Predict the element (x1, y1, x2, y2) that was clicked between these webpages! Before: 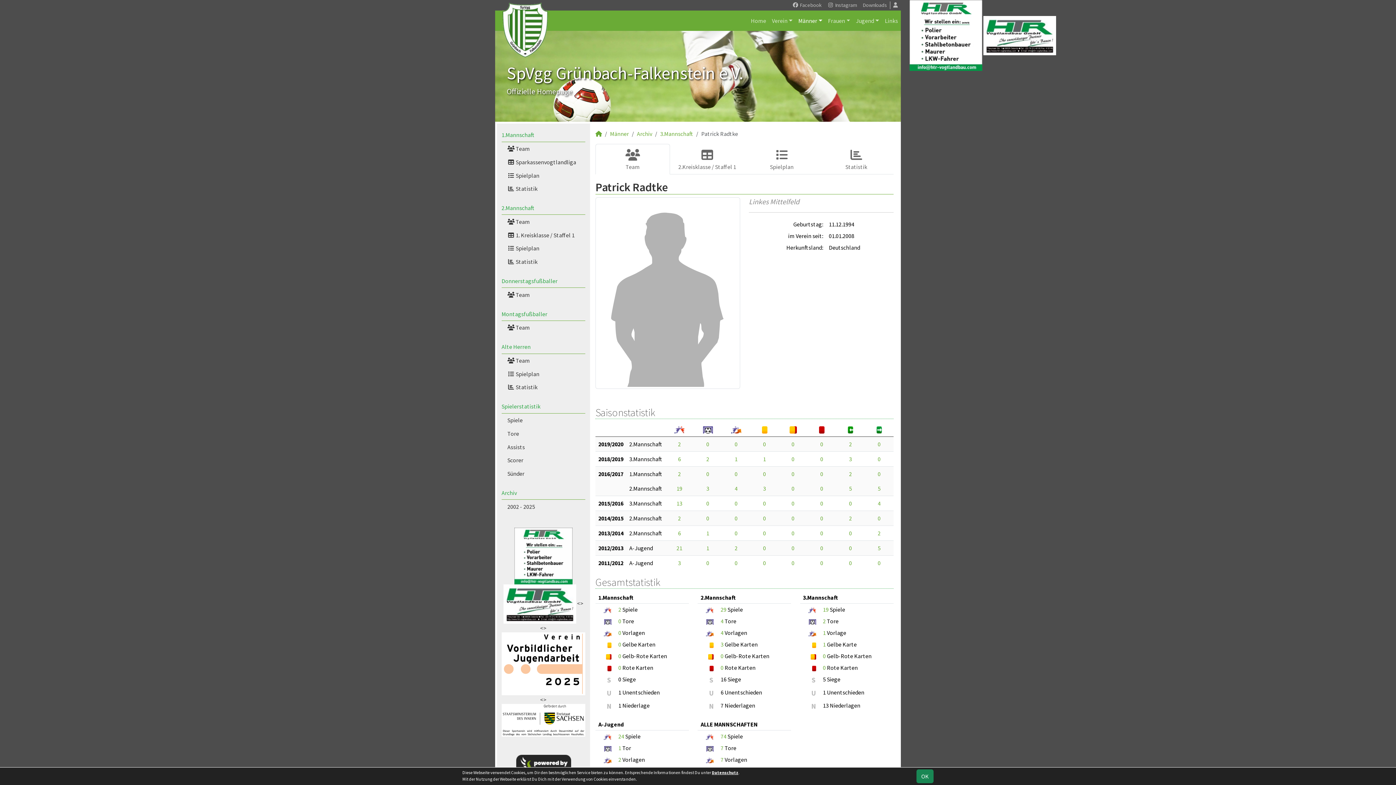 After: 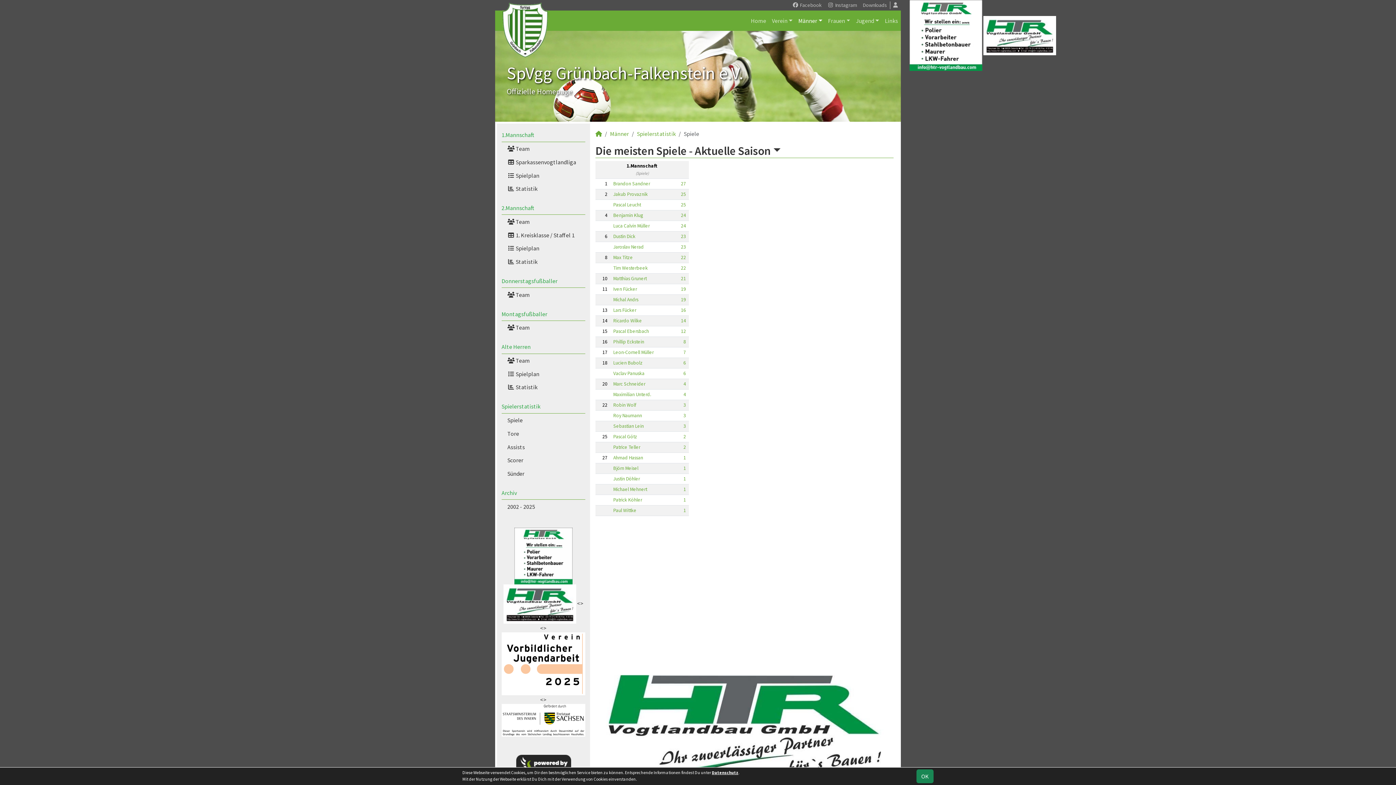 Action: label: Spiele bbox: (507, 413, 585, 427)